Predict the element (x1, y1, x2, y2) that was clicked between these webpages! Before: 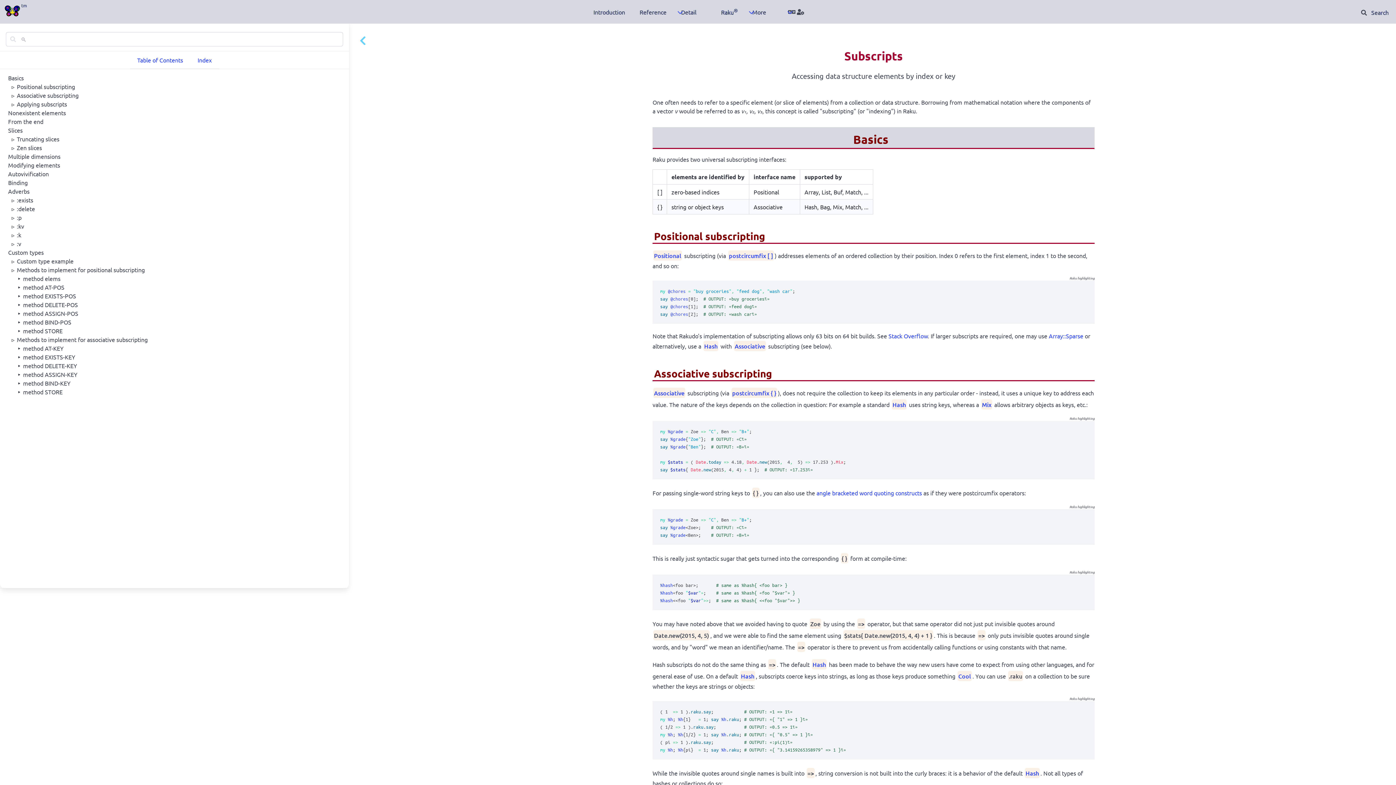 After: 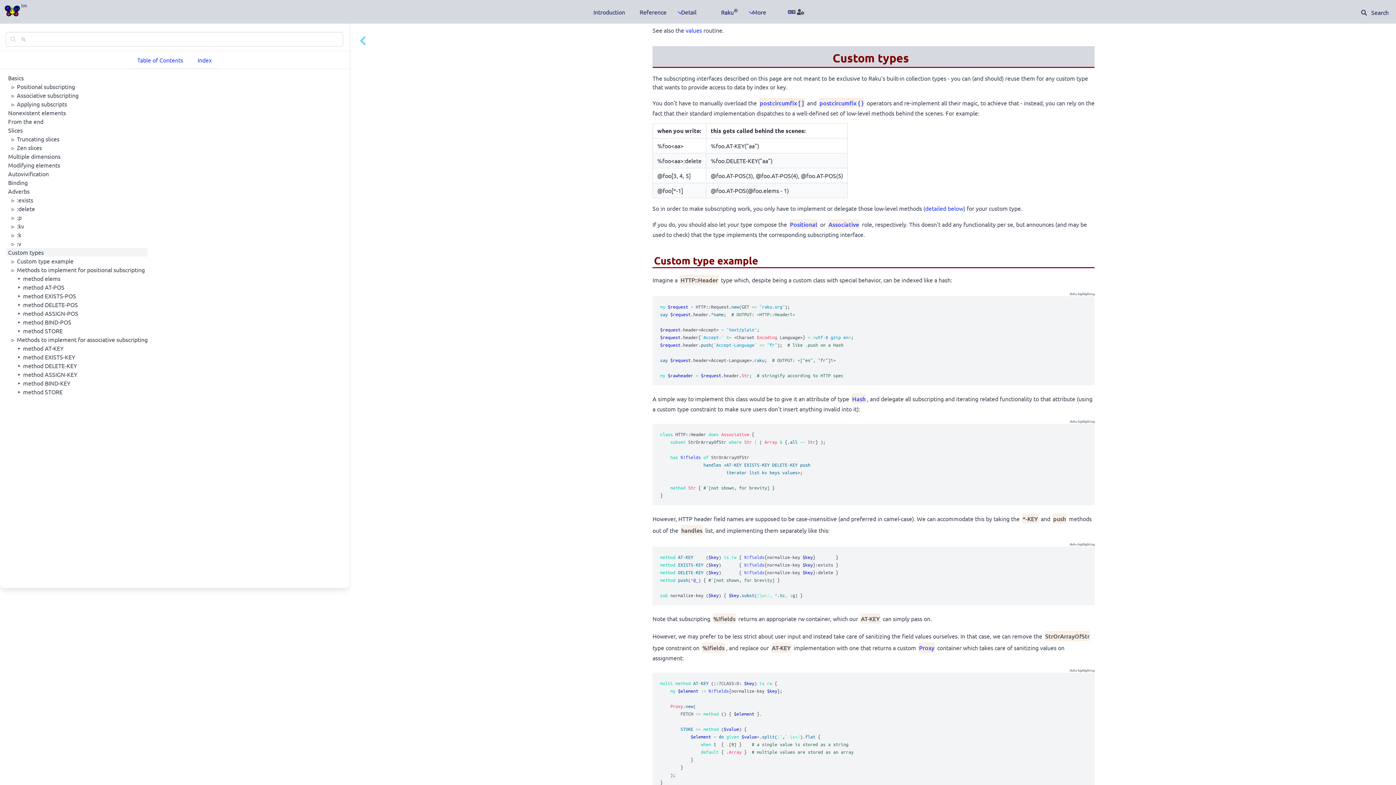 Action: bbox: (5, 248, 43, 256) label: Custom types